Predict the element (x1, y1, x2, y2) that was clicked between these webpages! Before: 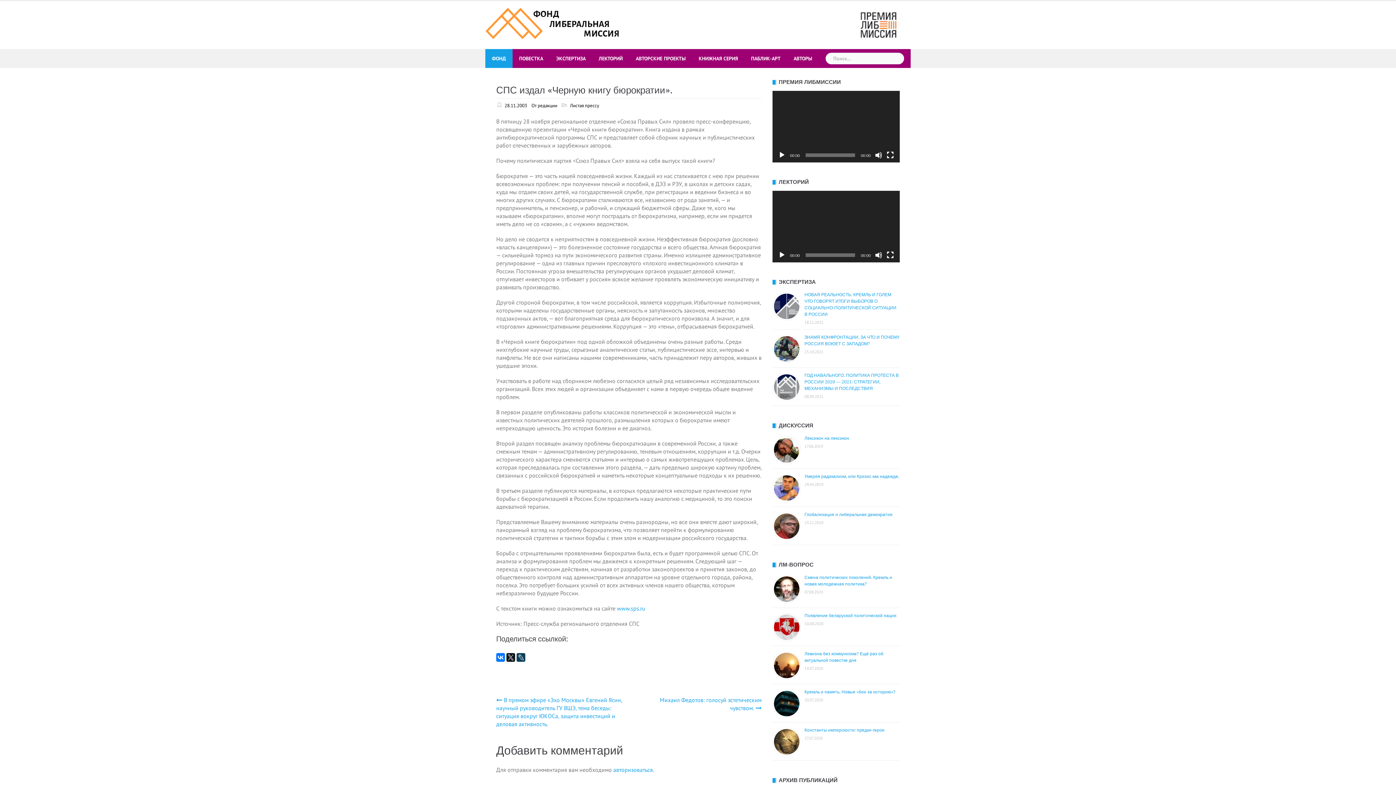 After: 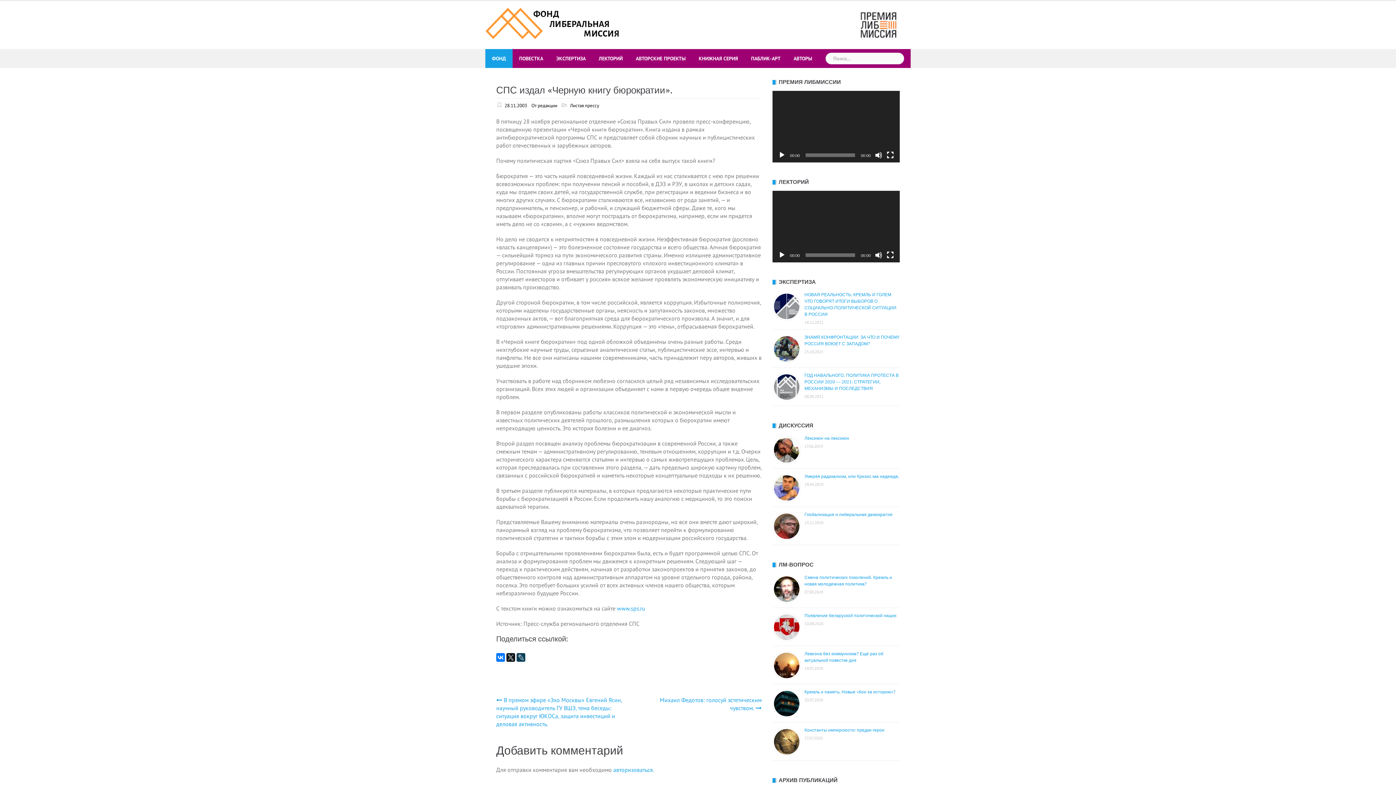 Action: bbox: (504, 102, 527, 109) label: 28.11.2003